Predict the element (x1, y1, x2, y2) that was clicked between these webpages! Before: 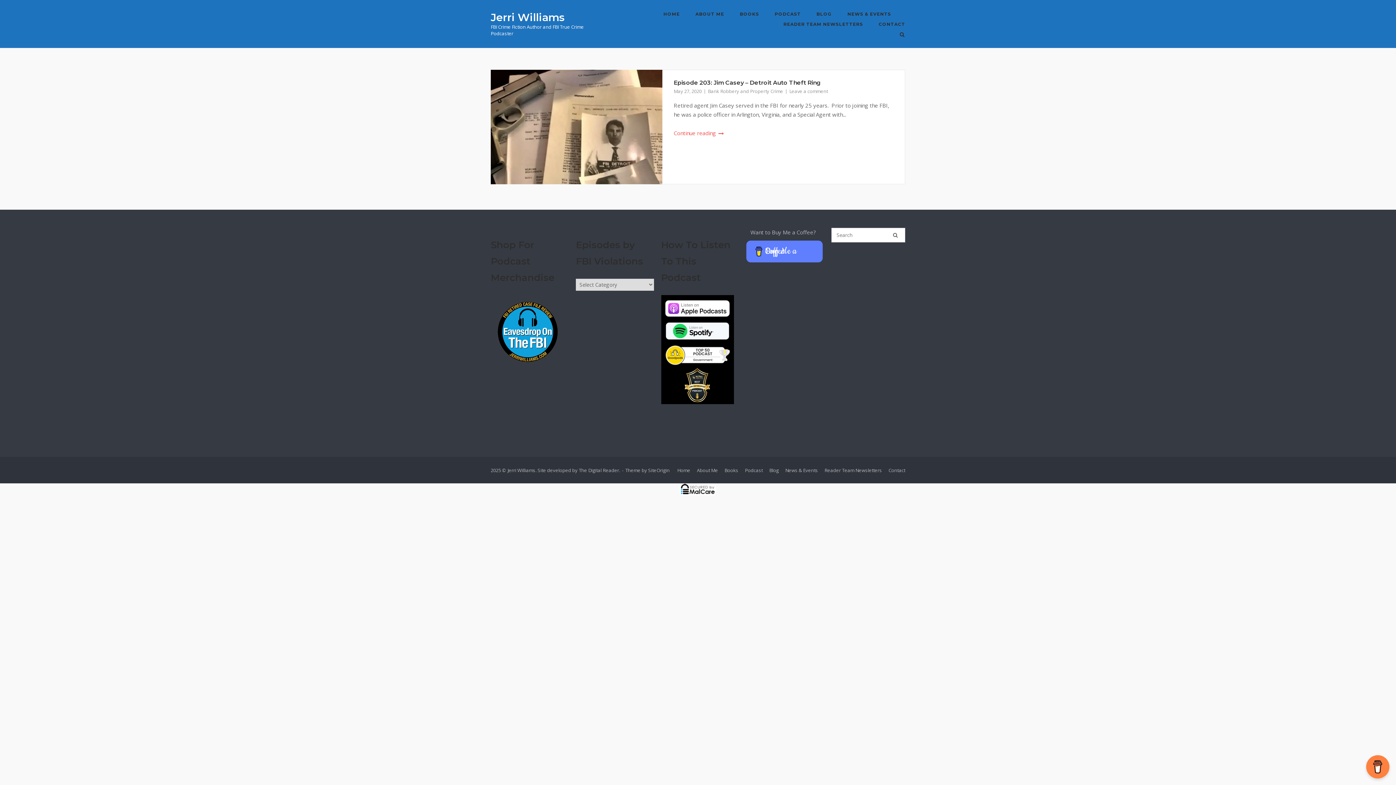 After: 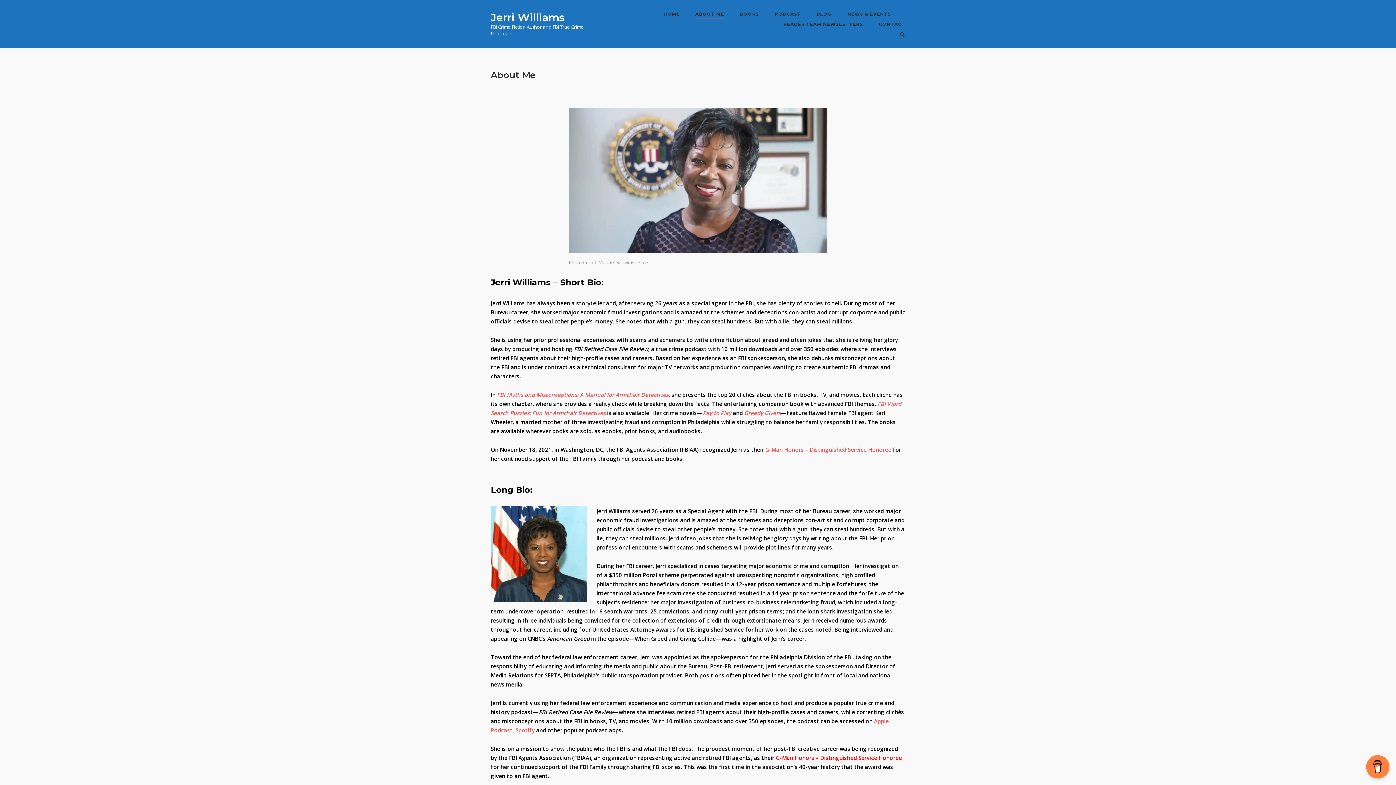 Action: bbox: (695, 11, 724, 19) label: ABOUT ME